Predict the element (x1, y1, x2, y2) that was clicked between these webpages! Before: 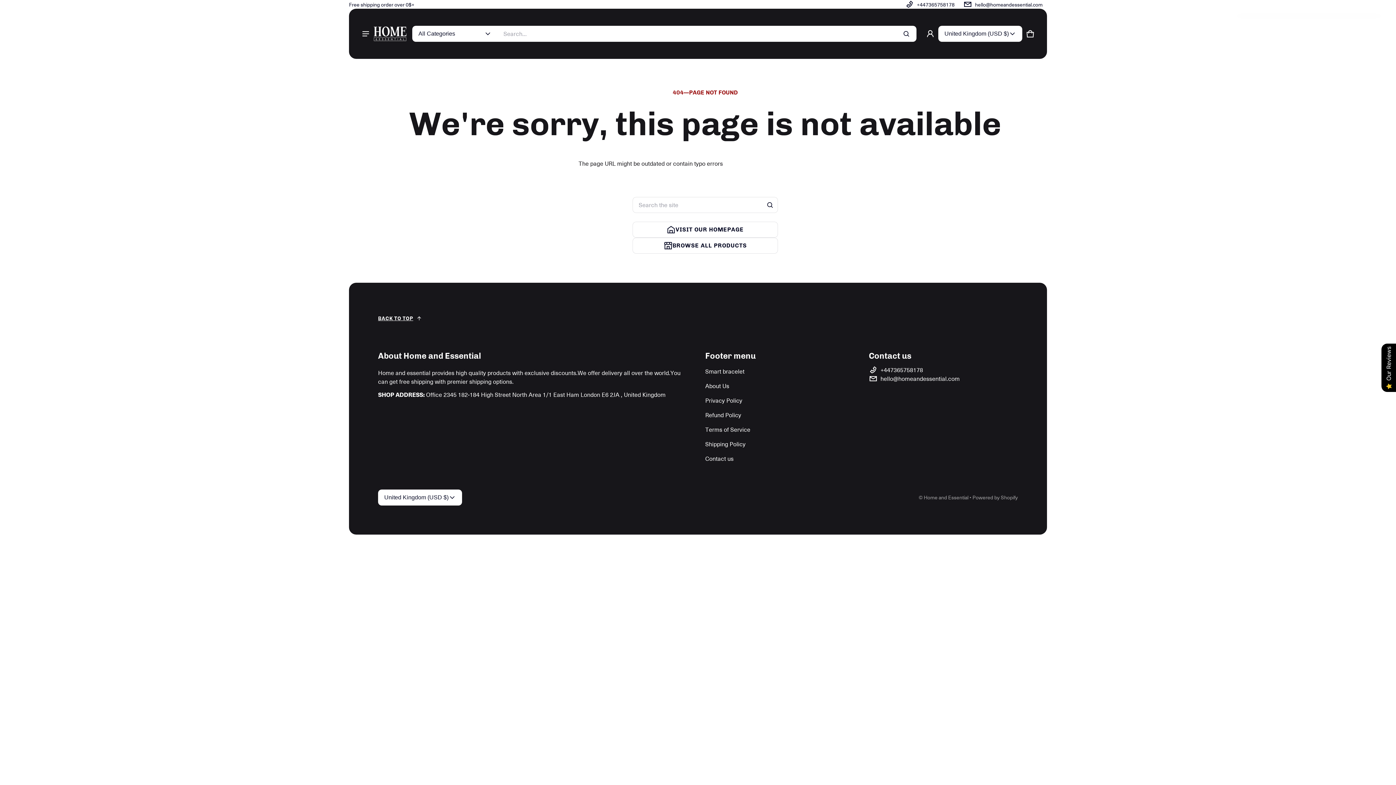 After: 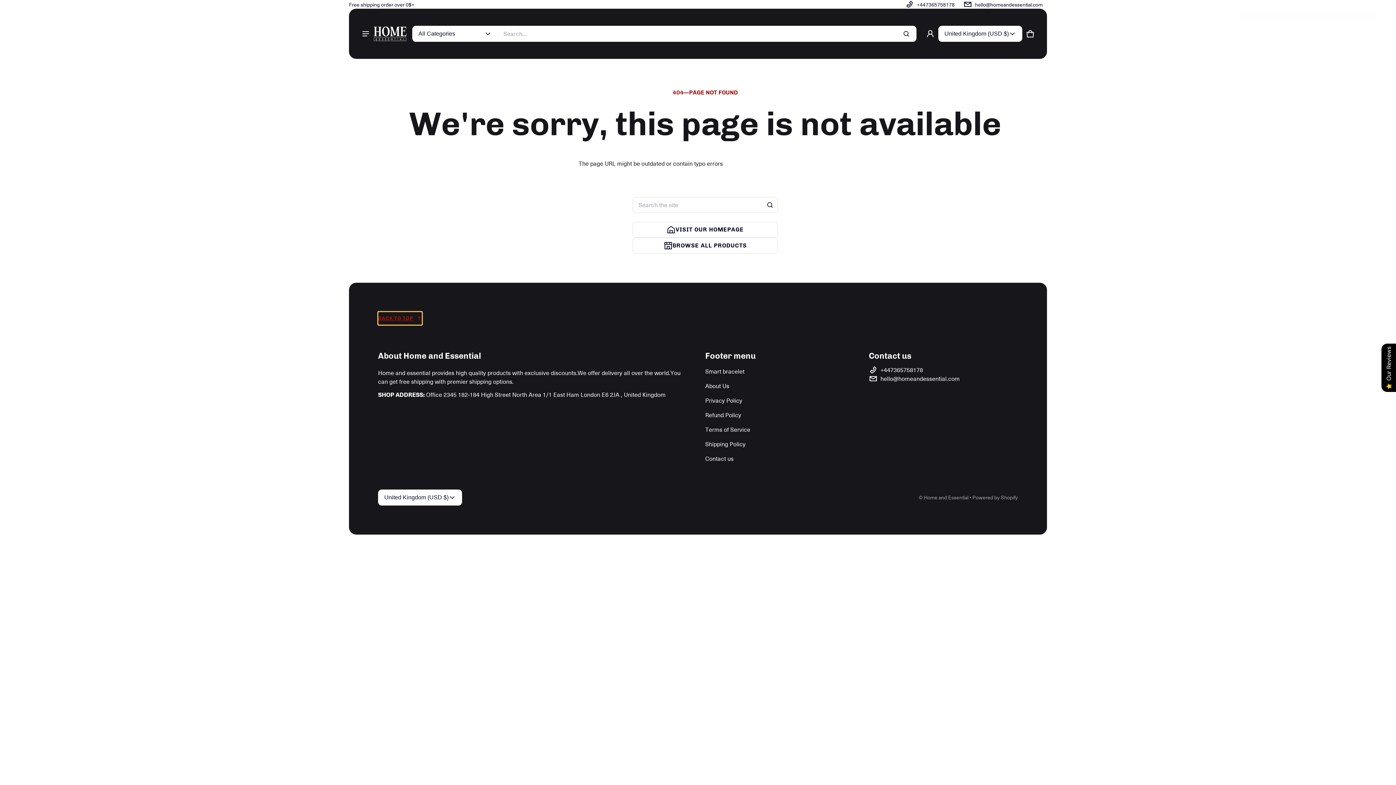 Action: label: BACK TO TOP bbox: (378, 312, 422, 325)